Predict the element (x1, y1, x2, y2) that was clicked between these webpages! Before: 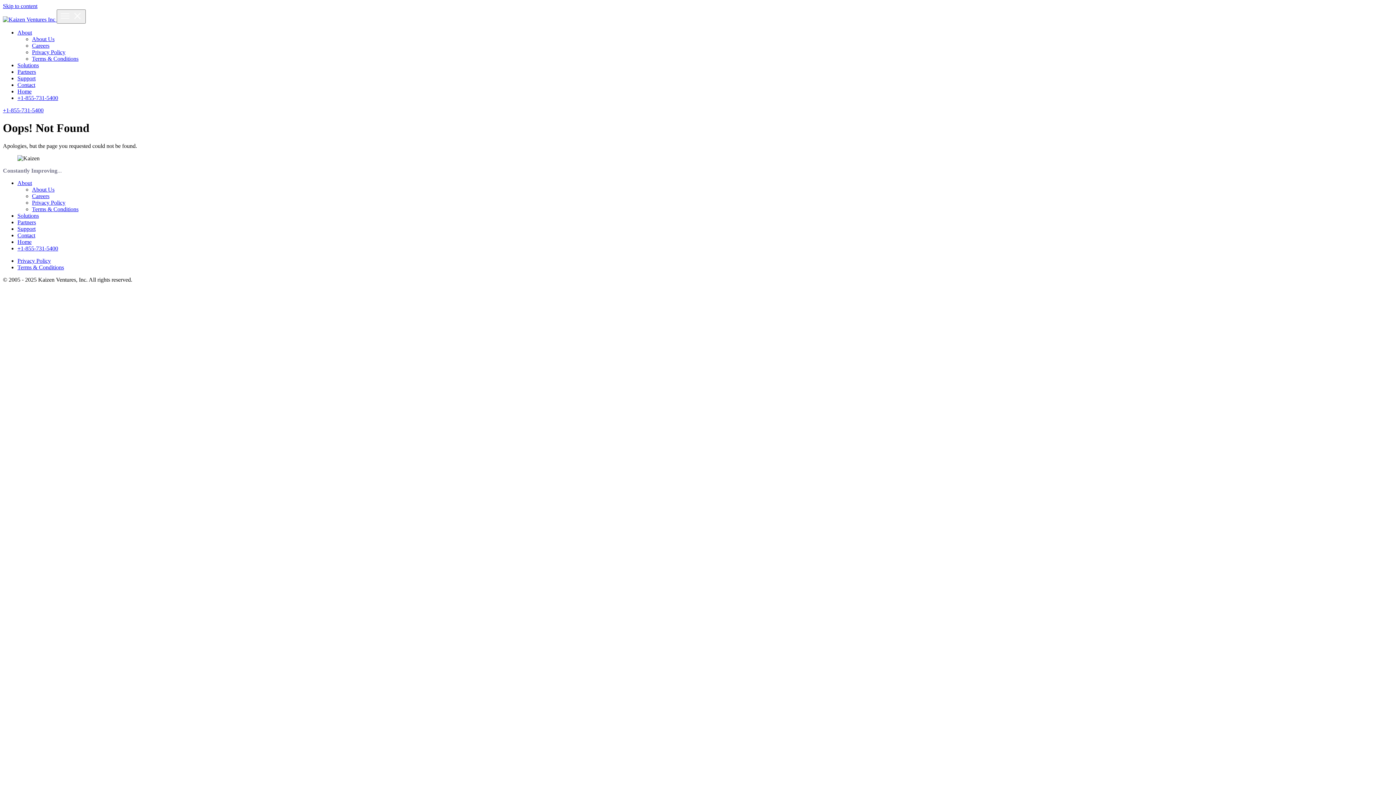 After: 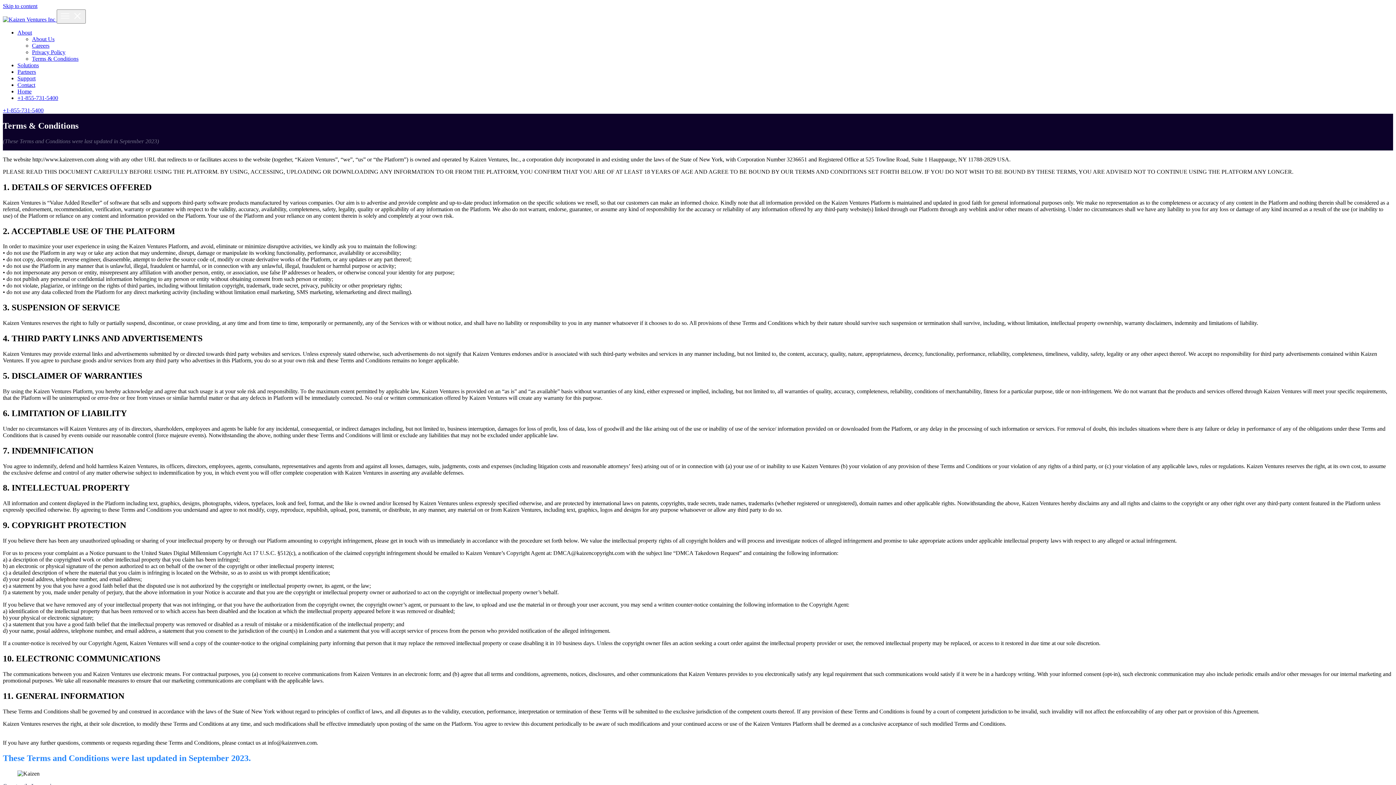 Action: bbox: (32, 206, 78, 212) label: Terms & Conditions